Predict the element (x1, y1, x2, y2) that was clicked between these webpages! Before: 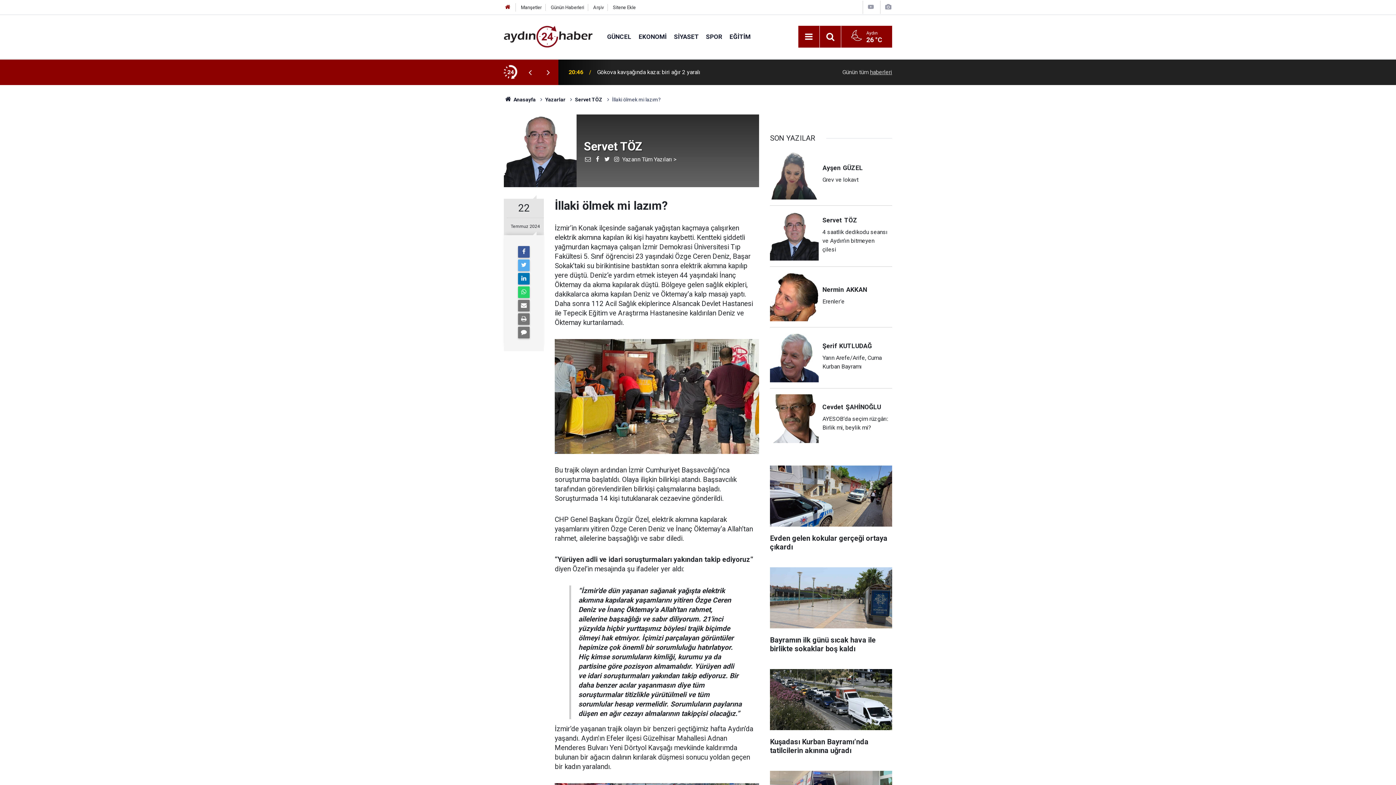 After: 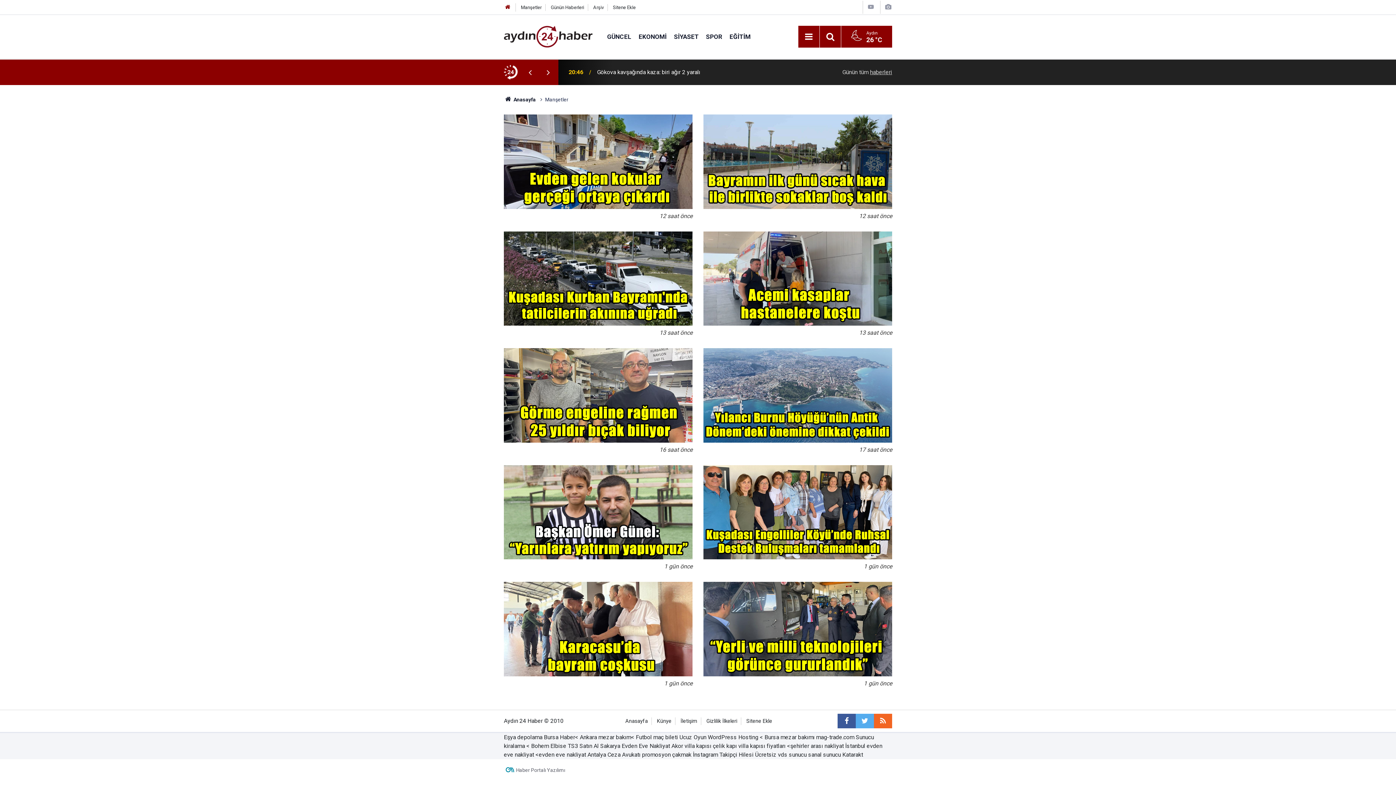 Action: bbox: (521, 4, 541, 10) label: Manşetler